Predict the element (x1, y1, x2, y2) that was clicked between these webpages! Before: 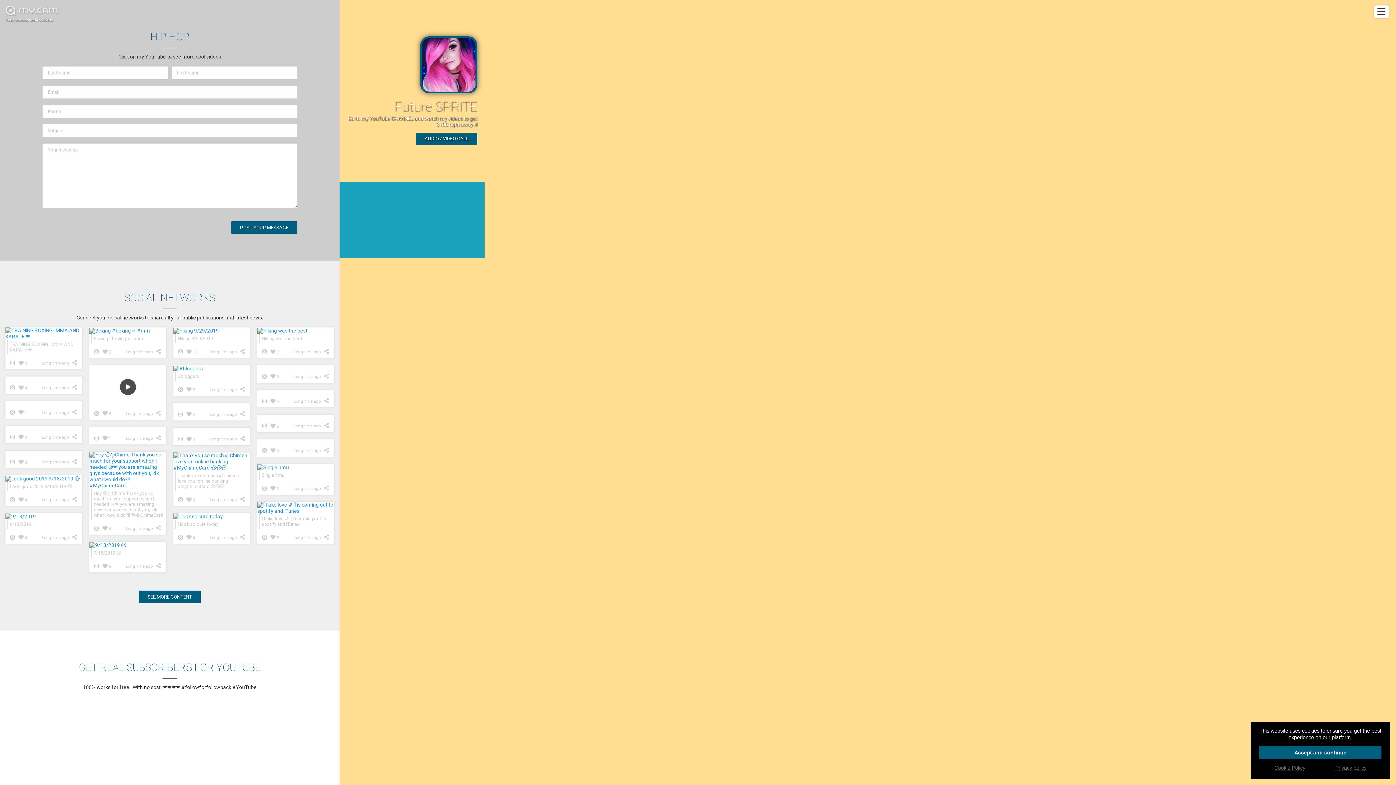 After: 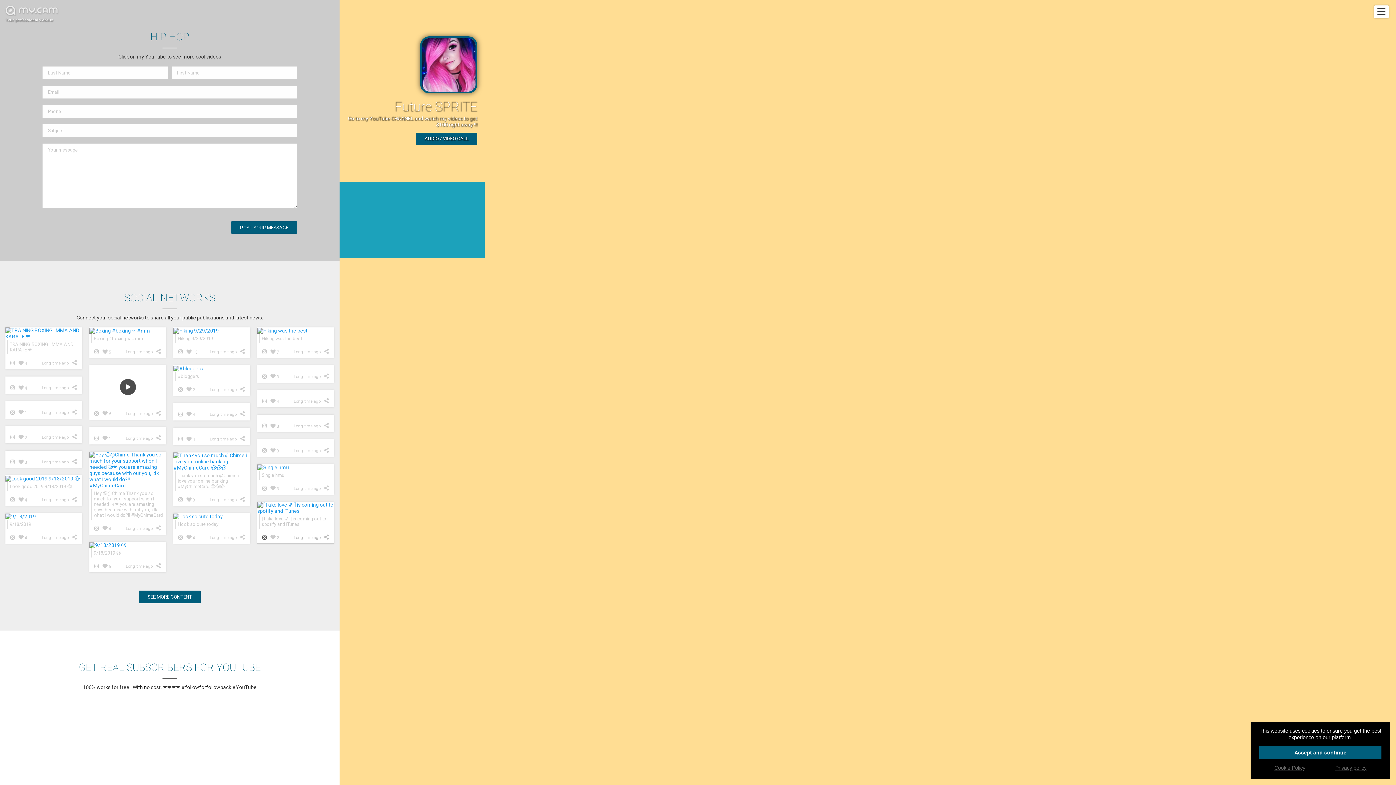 Action: bbox: (260, 533, 268, 542)